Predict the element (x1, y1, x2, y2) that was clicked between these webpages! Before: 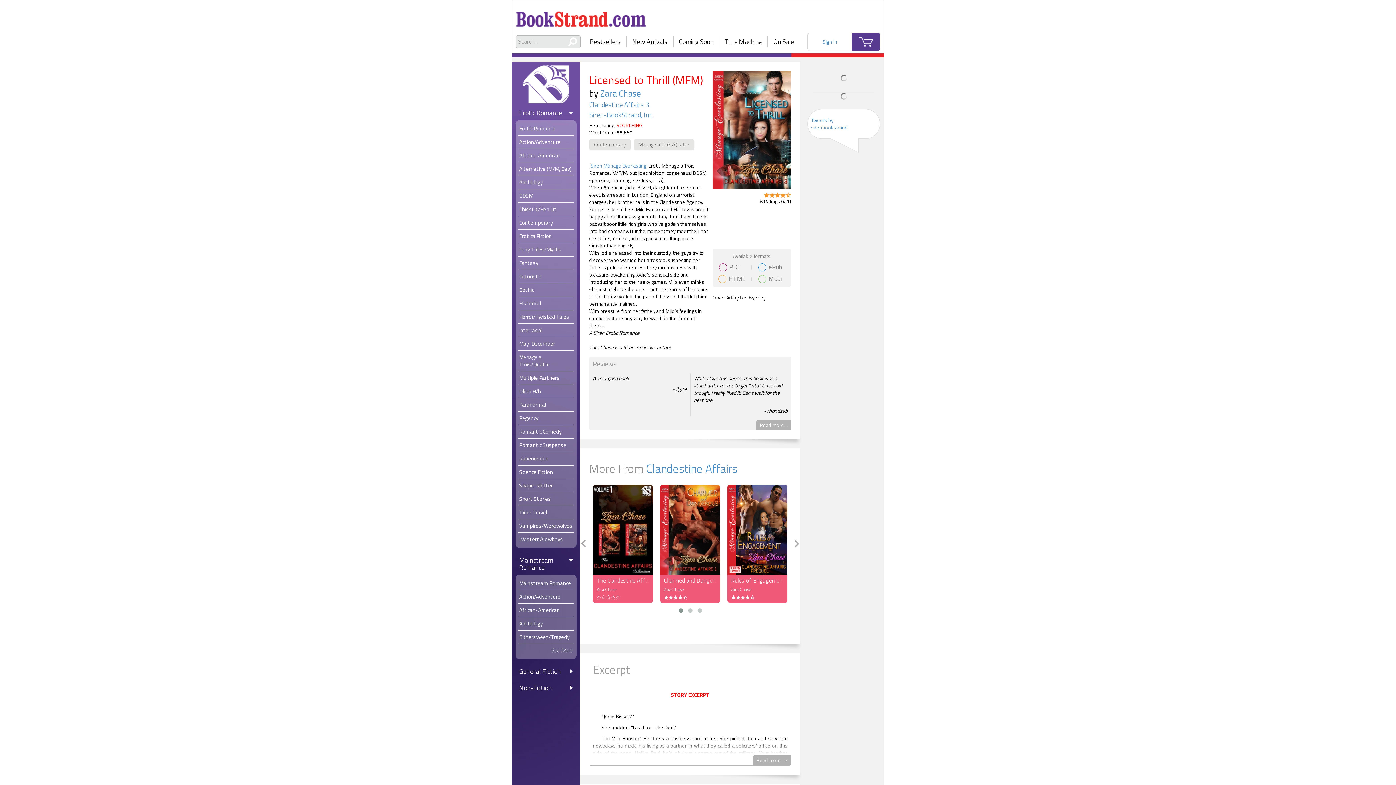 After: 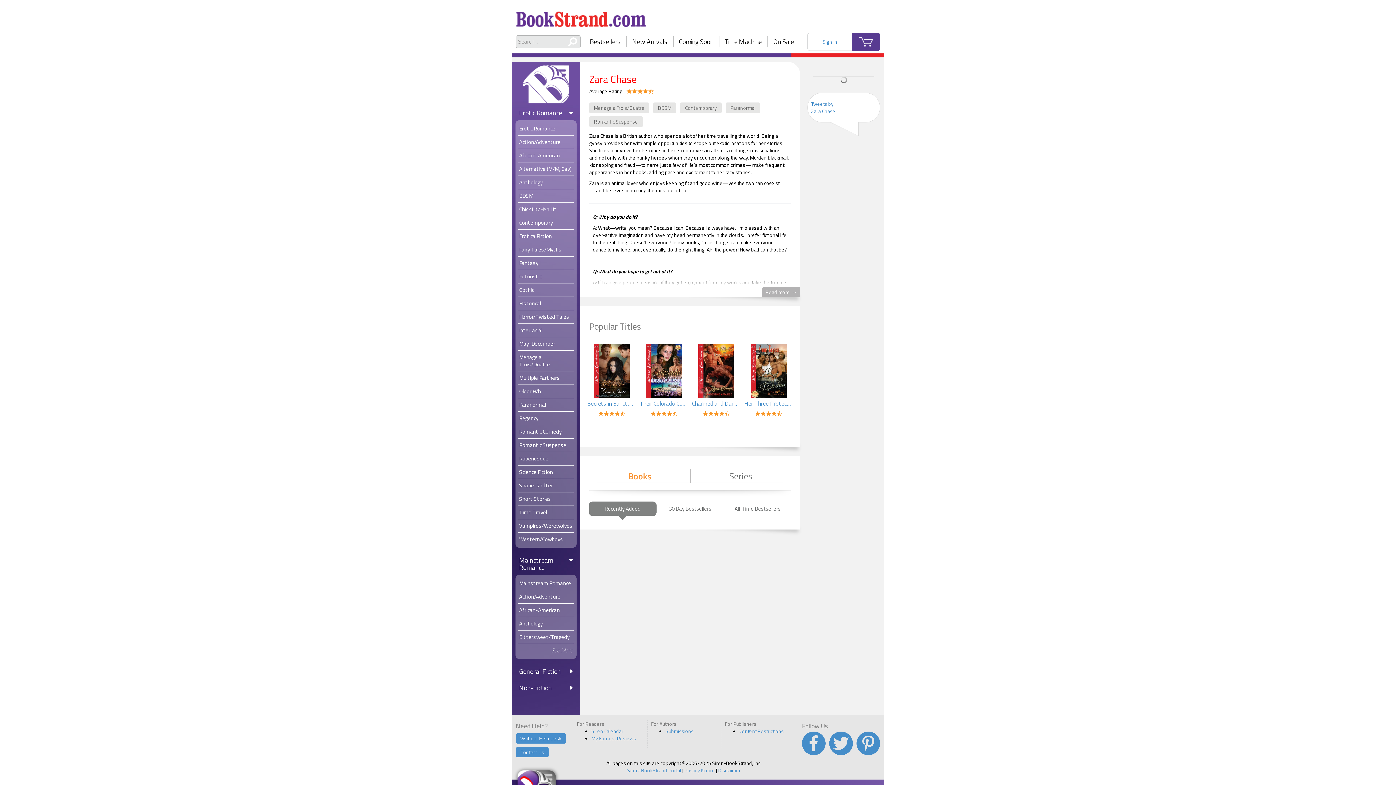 Action: label: Zara Chase bbox: (731, 586, 751, 592)